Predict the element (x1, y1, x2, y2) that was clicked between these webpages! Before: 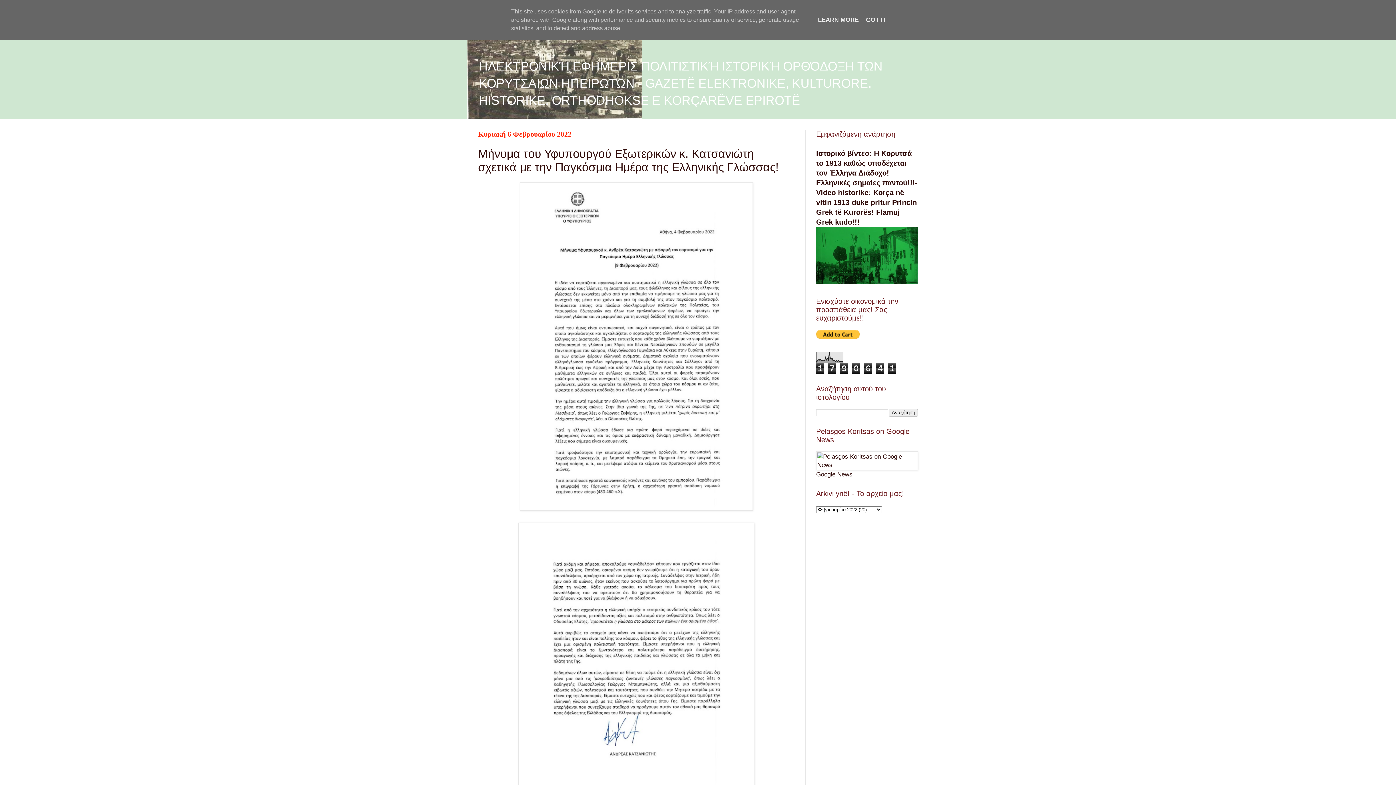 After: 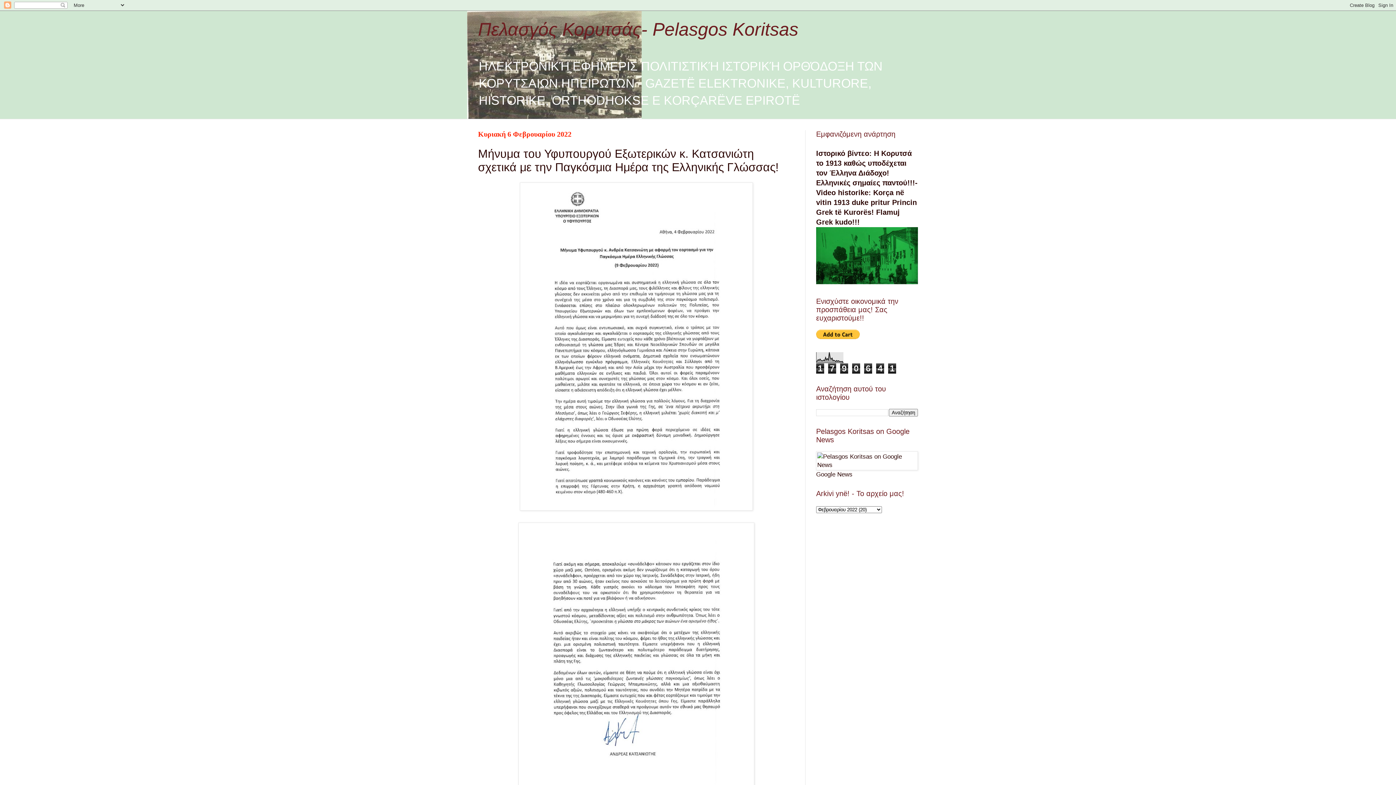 Action: bbox: (864, 16, 888, 23) label: GOT IT